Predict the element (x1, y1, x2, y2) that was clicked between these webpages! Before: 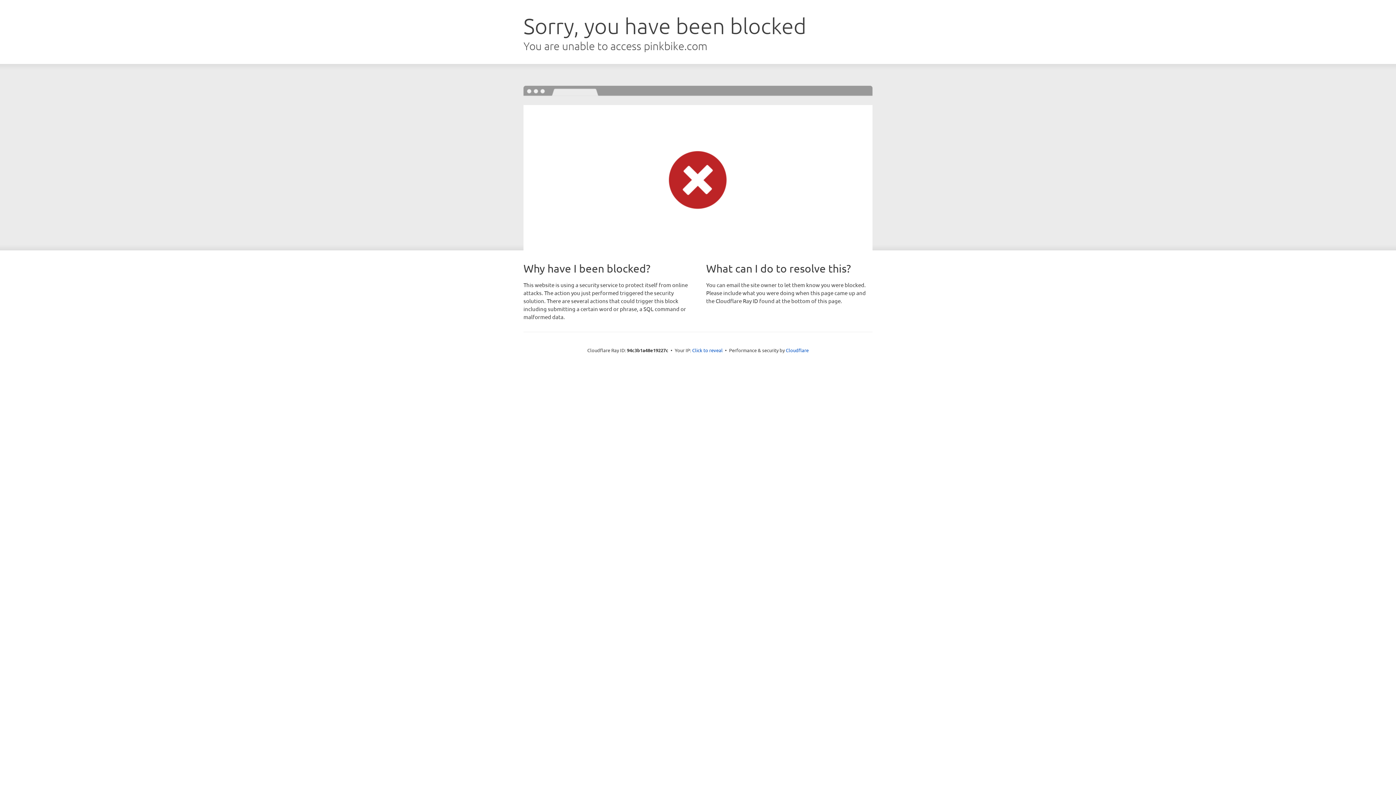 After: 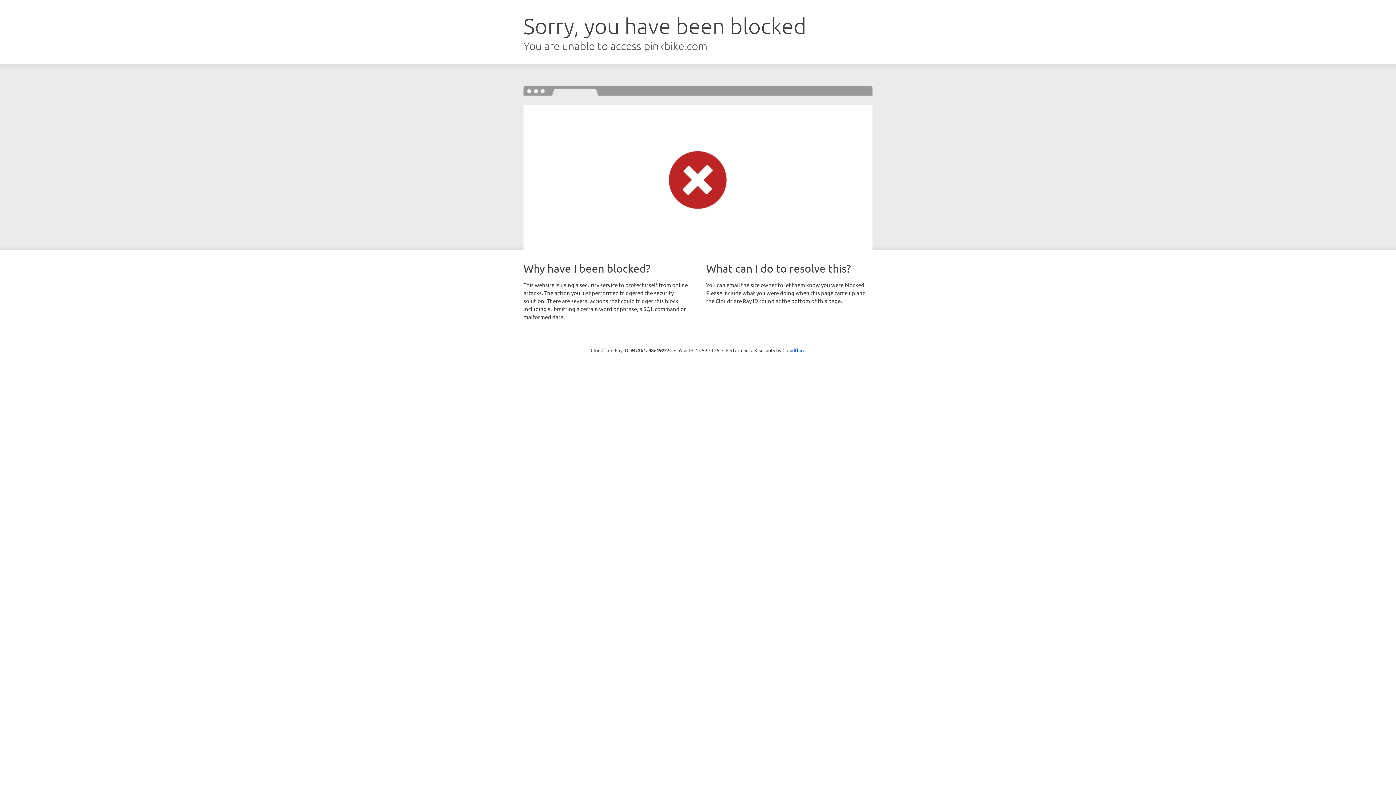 Action: label: Click to reveal bbox: (692, 346, 722, 353)